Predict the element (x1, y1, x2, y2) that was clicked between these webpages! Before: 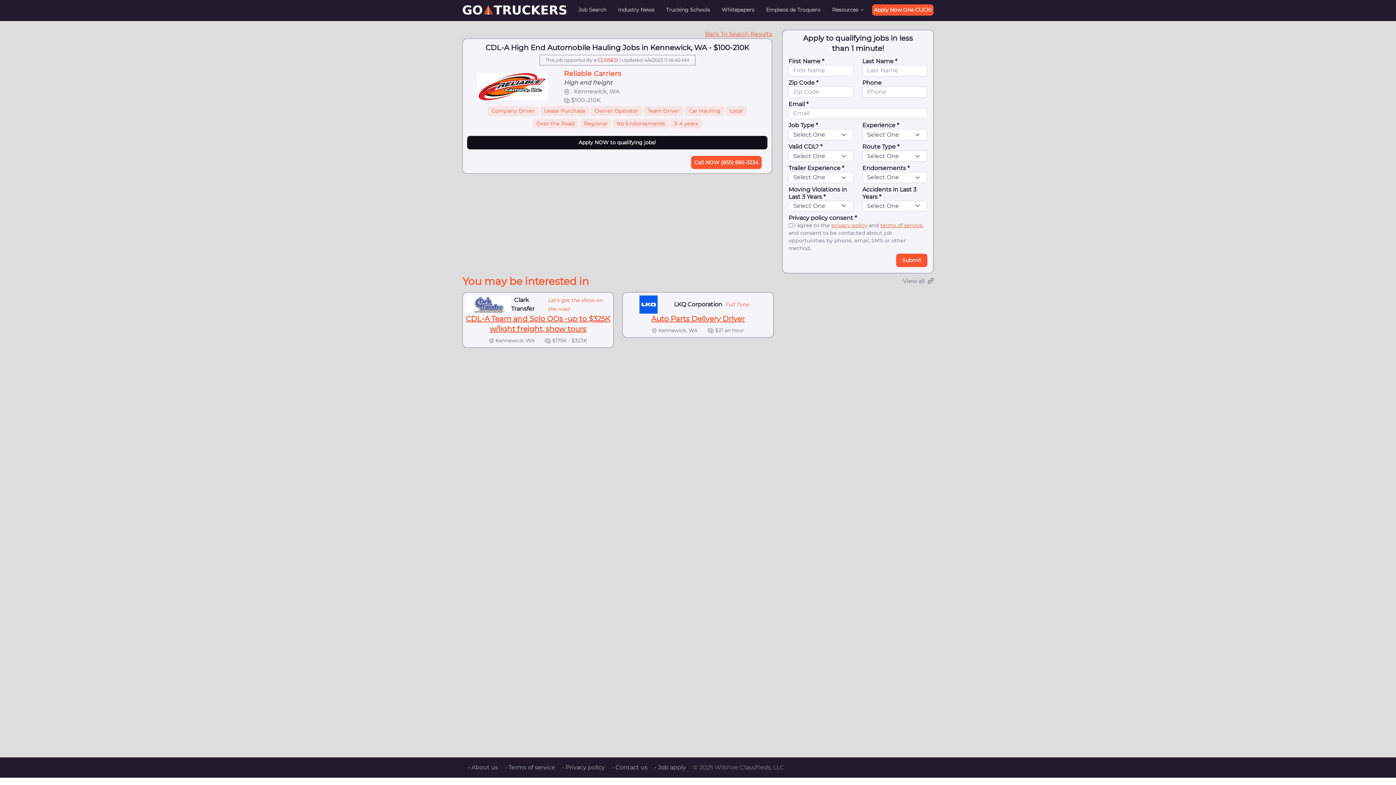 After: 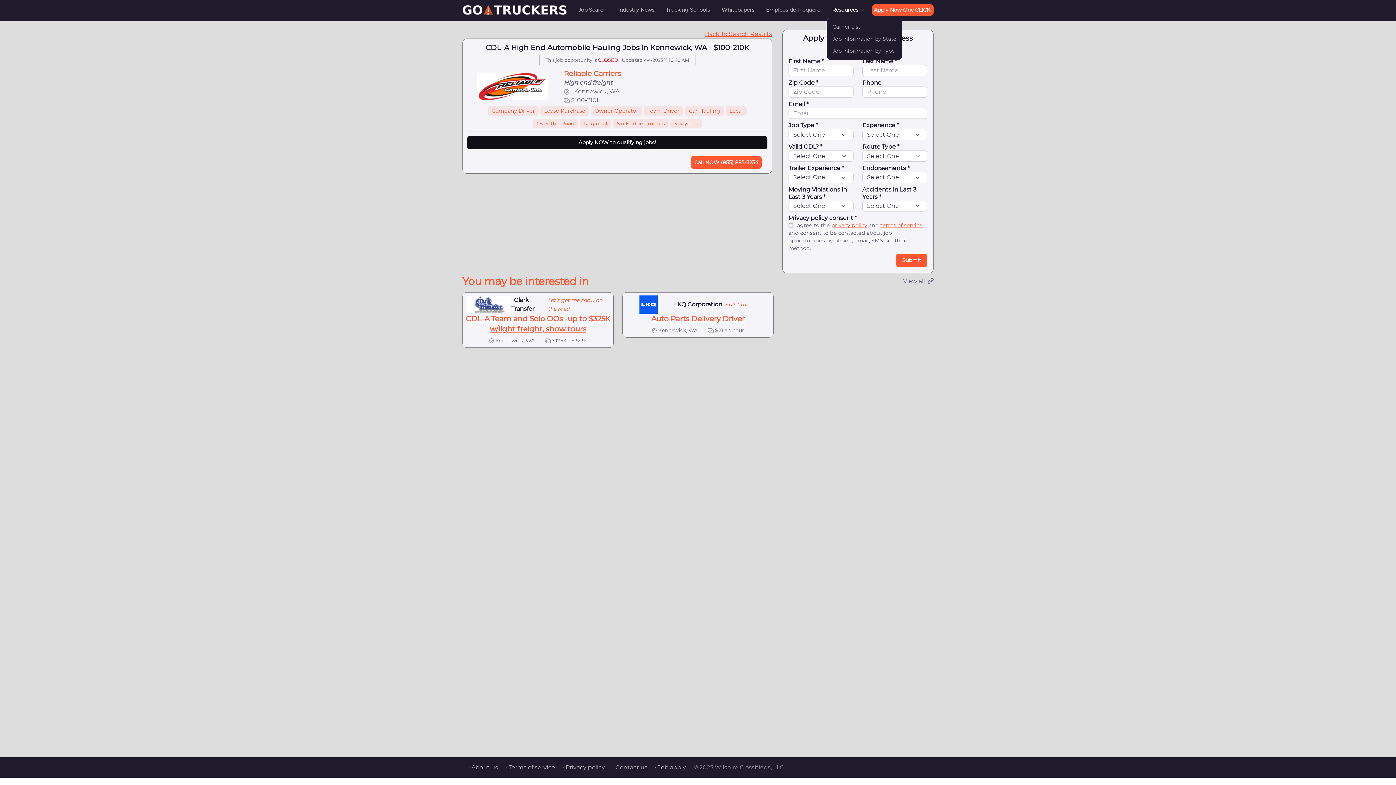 Action: label: Resources bbox: (826, 2, 869, 17)